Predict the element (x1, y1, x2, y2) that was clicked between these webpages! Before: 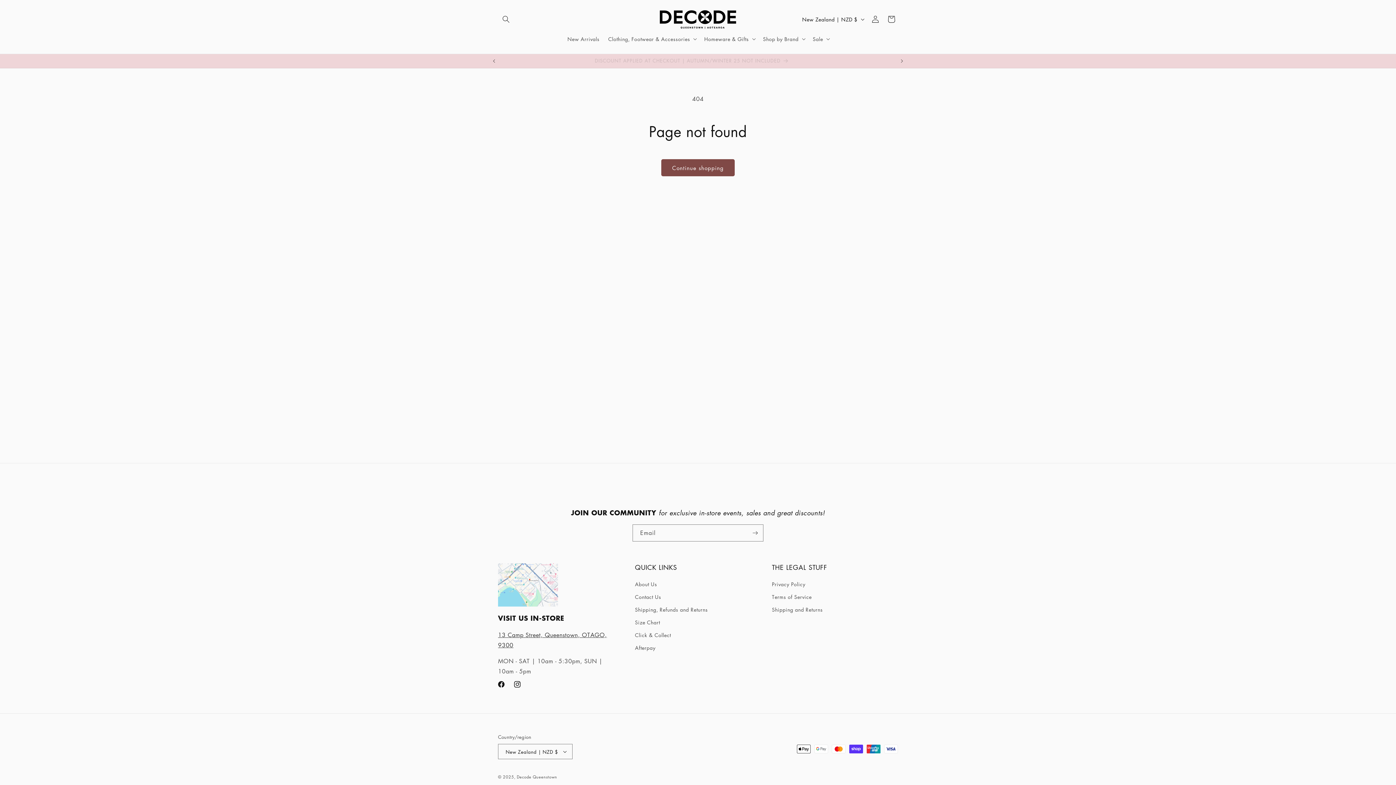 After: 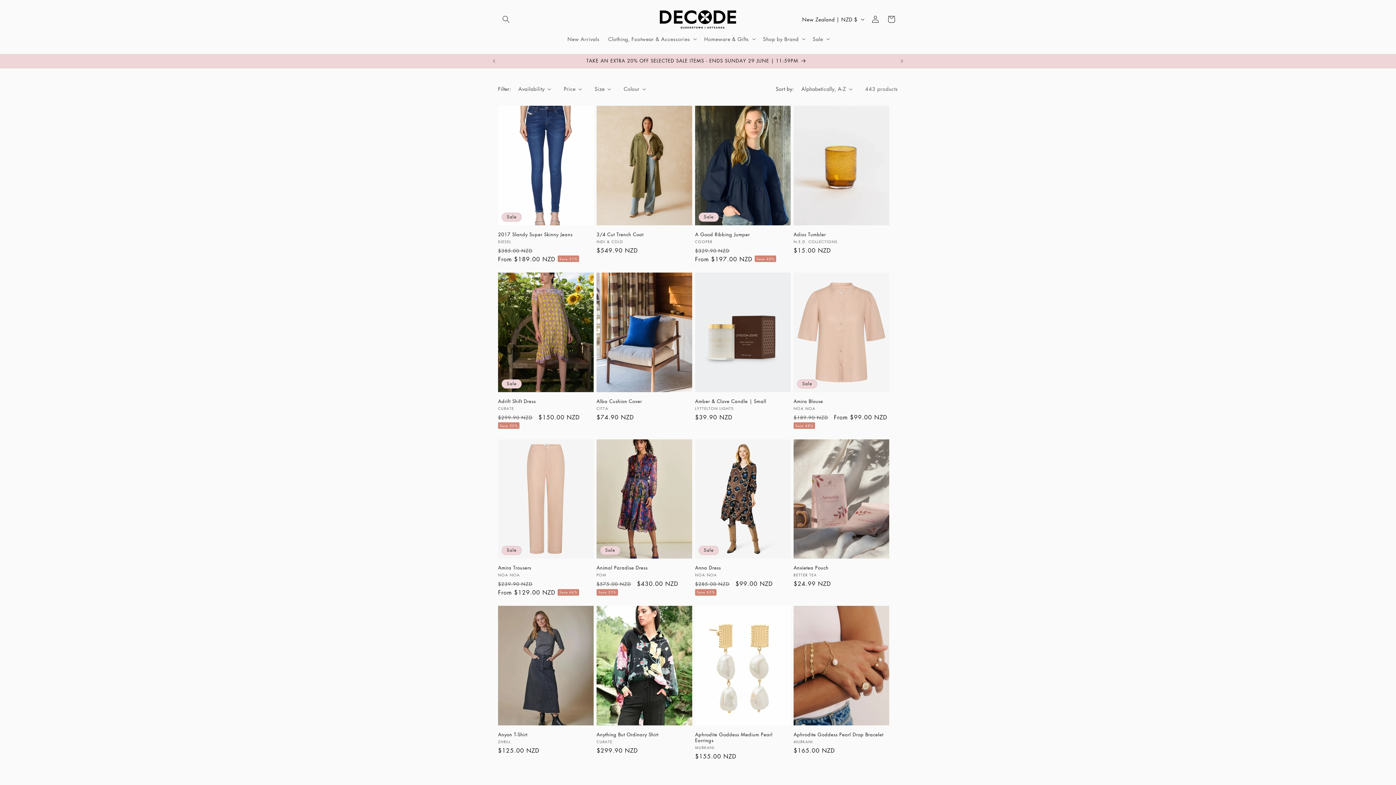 Action: bbox: (661, 159, 734, 176) label: Continue shopping